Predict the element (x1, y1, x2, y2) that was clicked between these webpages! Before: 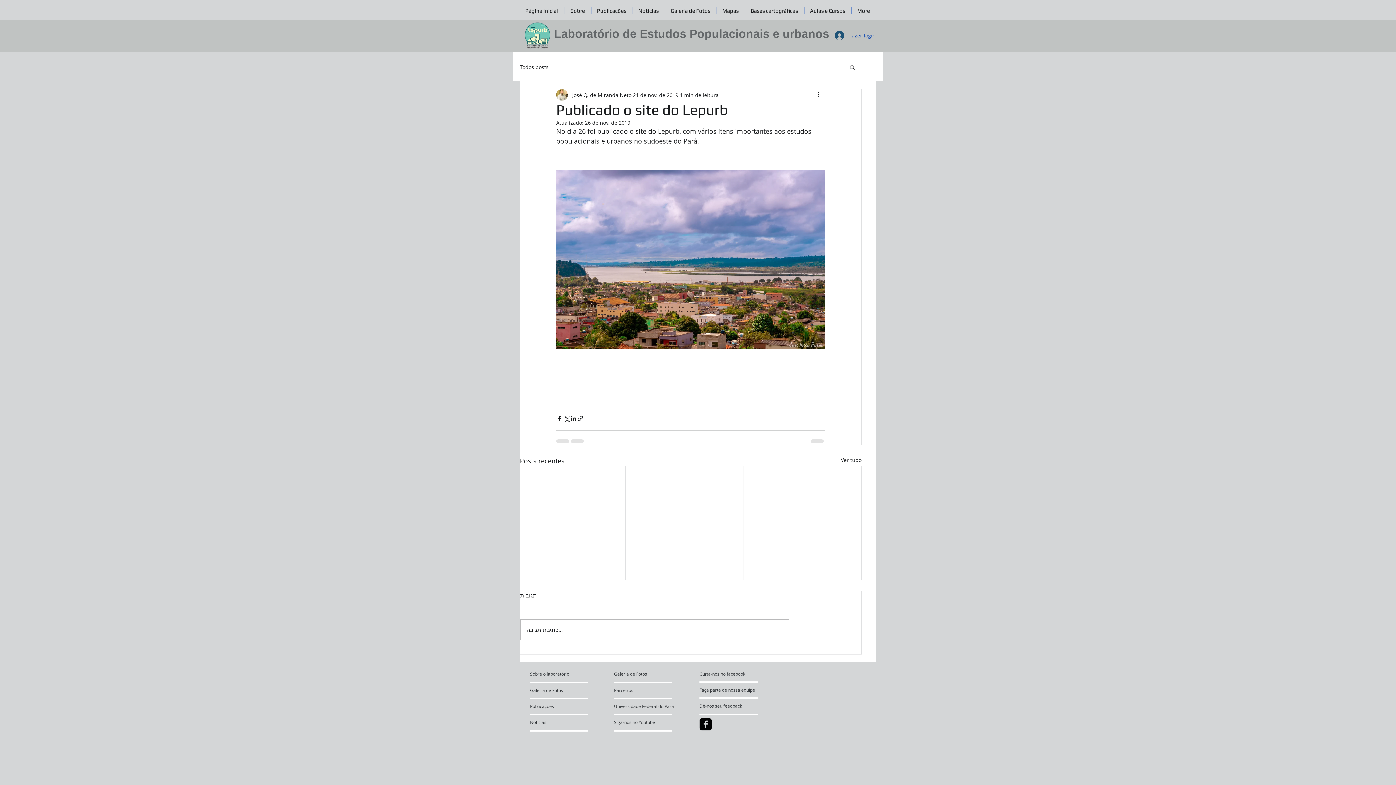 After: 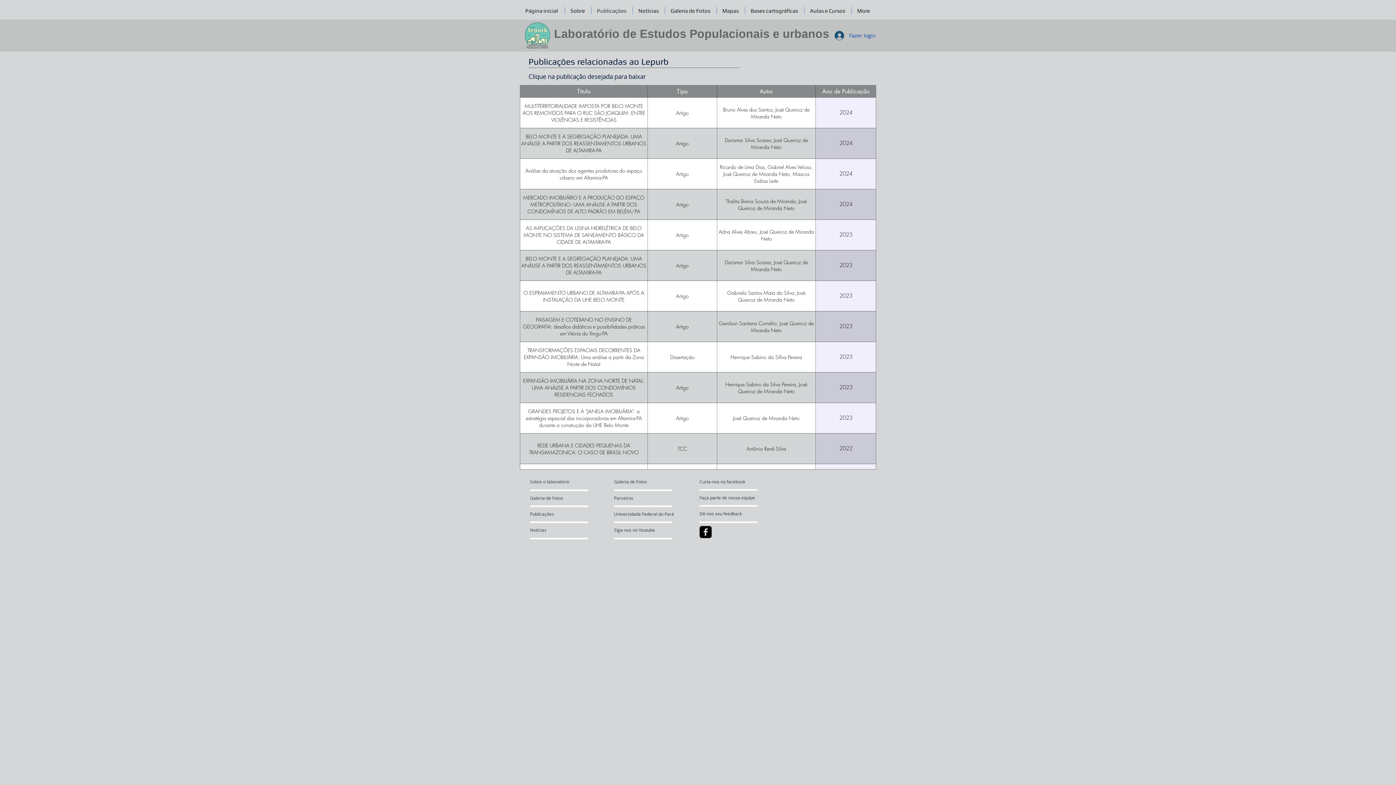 Action: bbox: (591, 6, 632, 14) label: Publicações